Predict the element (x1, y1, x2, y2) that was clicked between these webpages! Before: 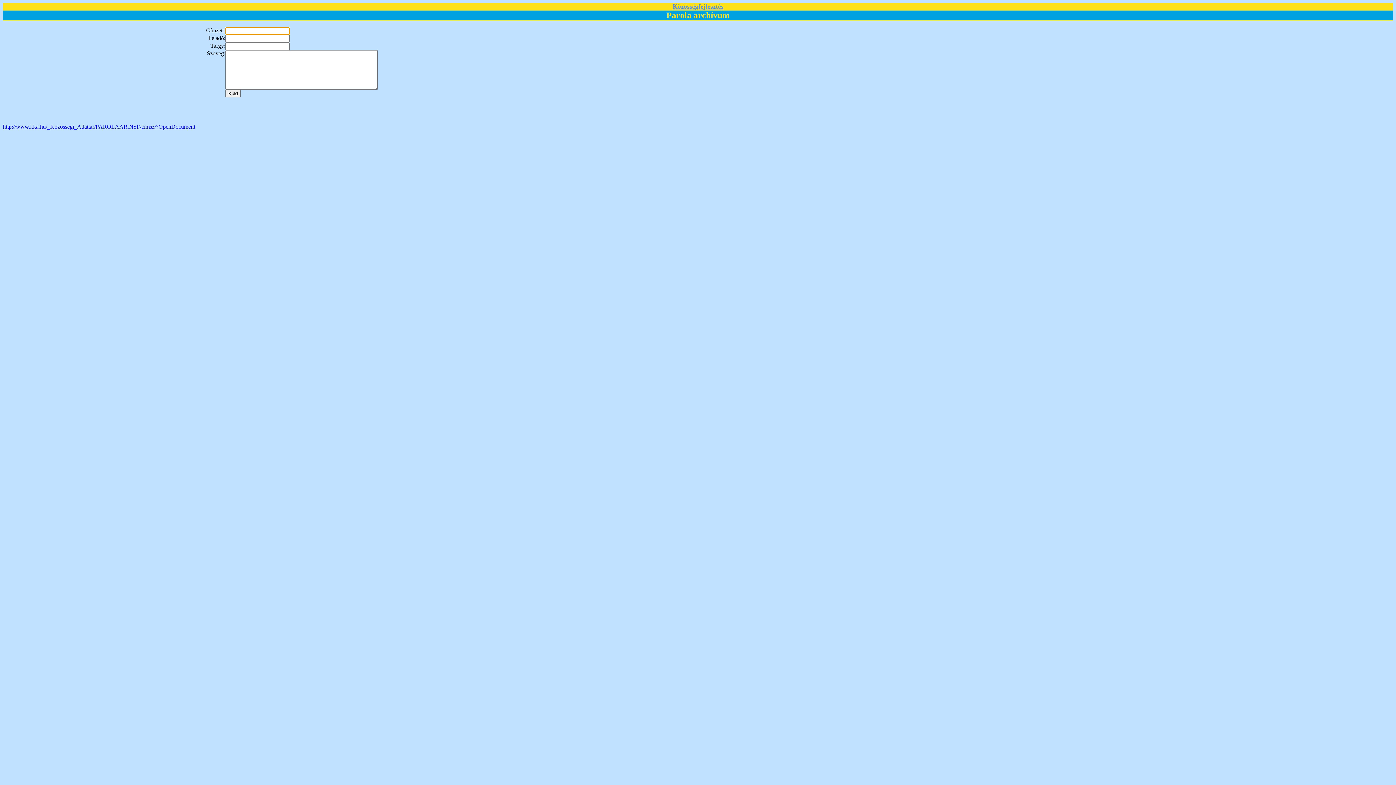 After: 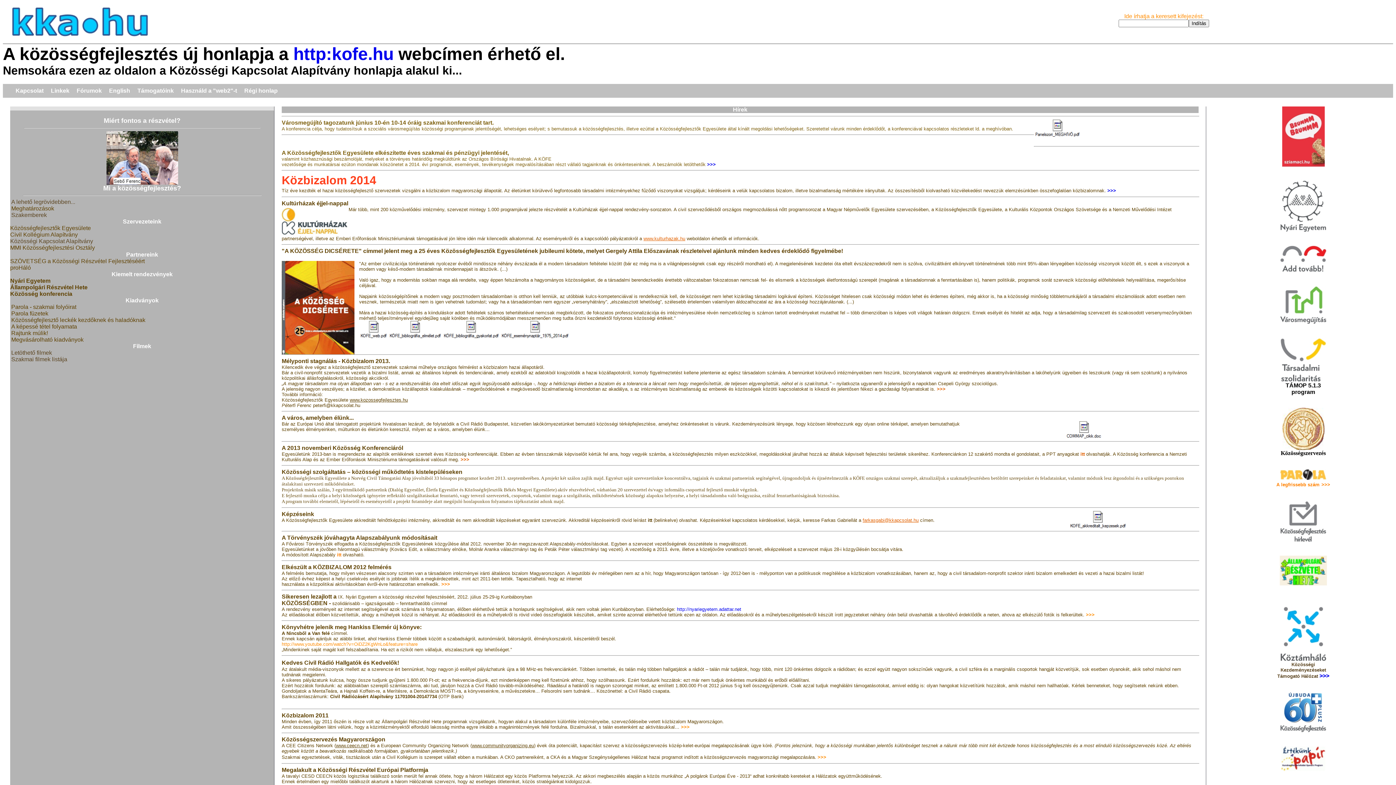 Action: label: Közösségfejlesztés bbox: (672, 3, 723, 9)